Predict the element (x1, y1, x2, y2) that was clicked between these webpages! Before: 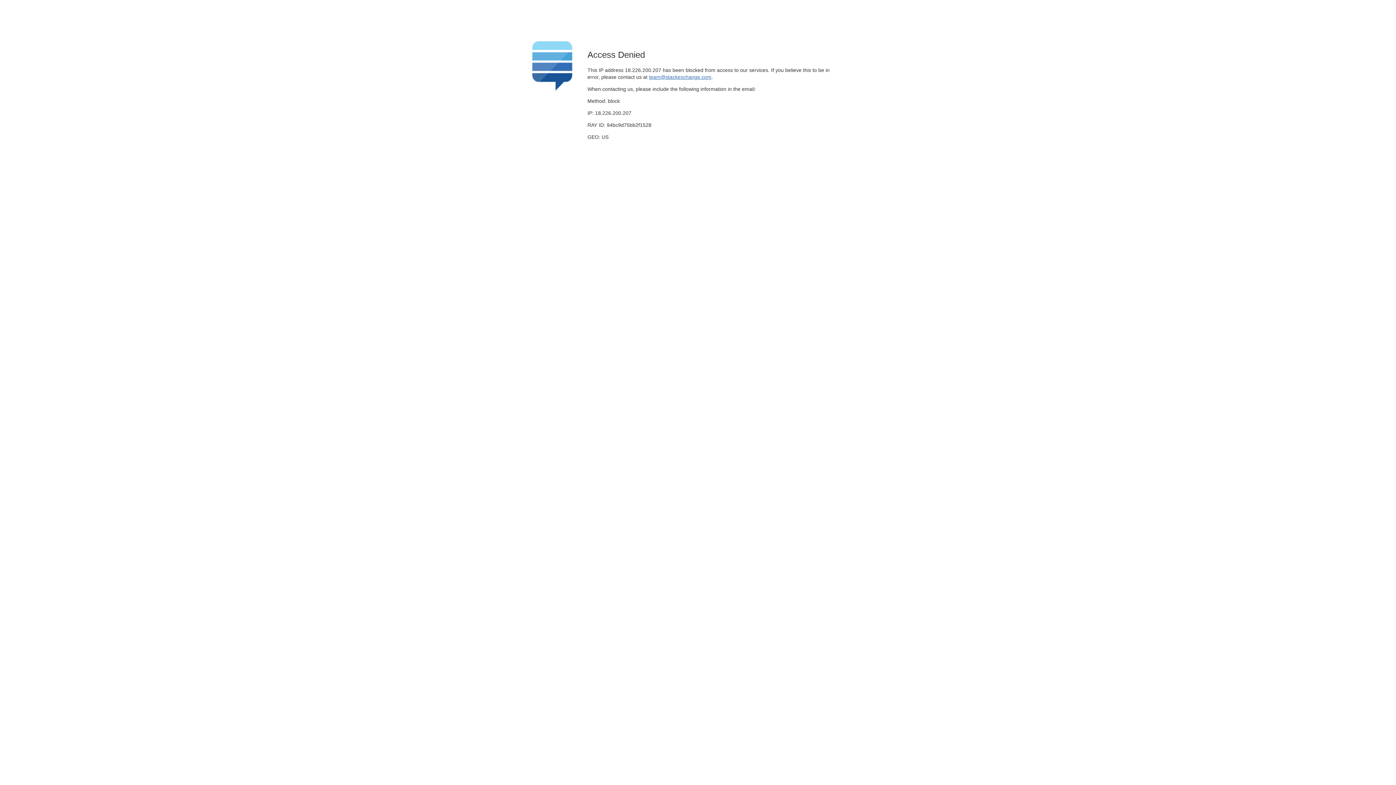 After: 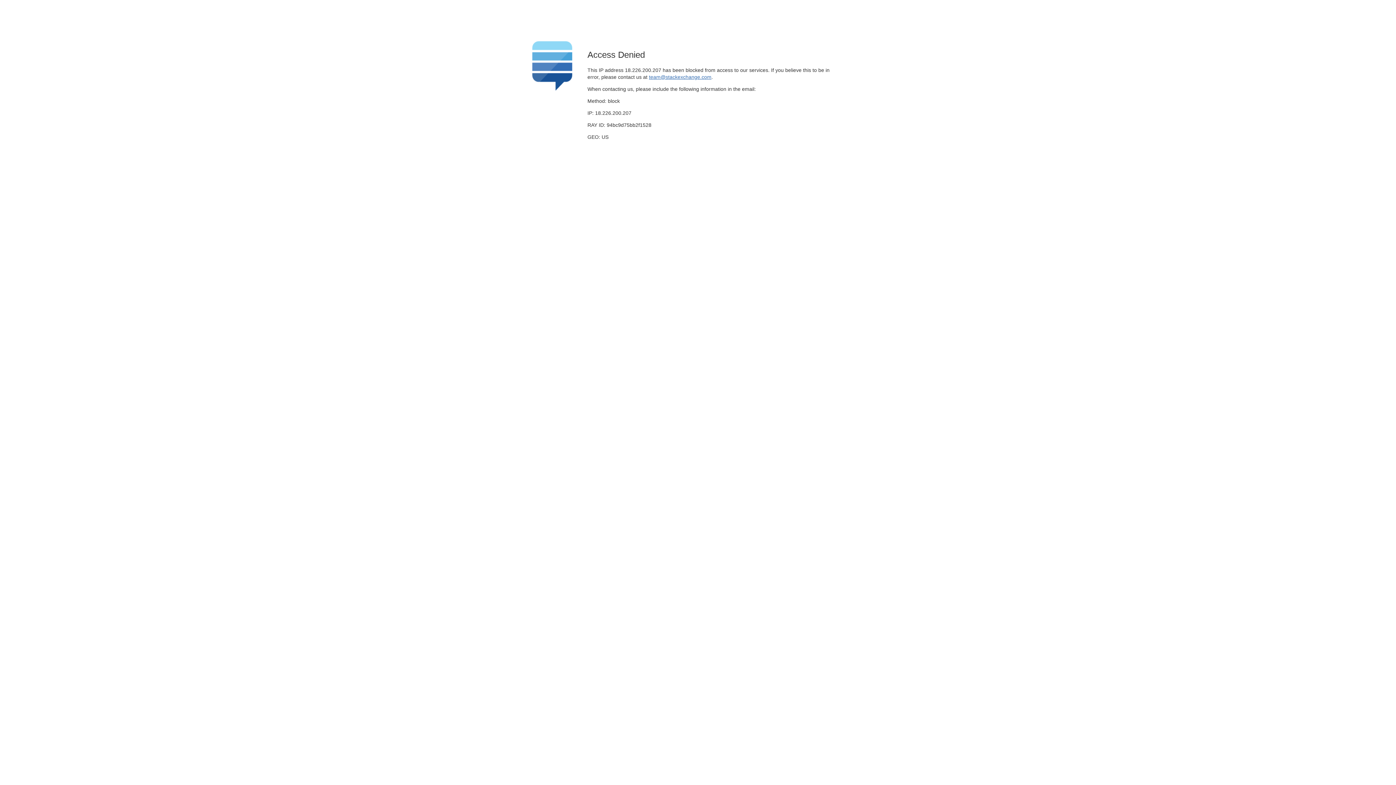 Action: bbox: (649, 74, 711, 79) label: team@stackexchange.com